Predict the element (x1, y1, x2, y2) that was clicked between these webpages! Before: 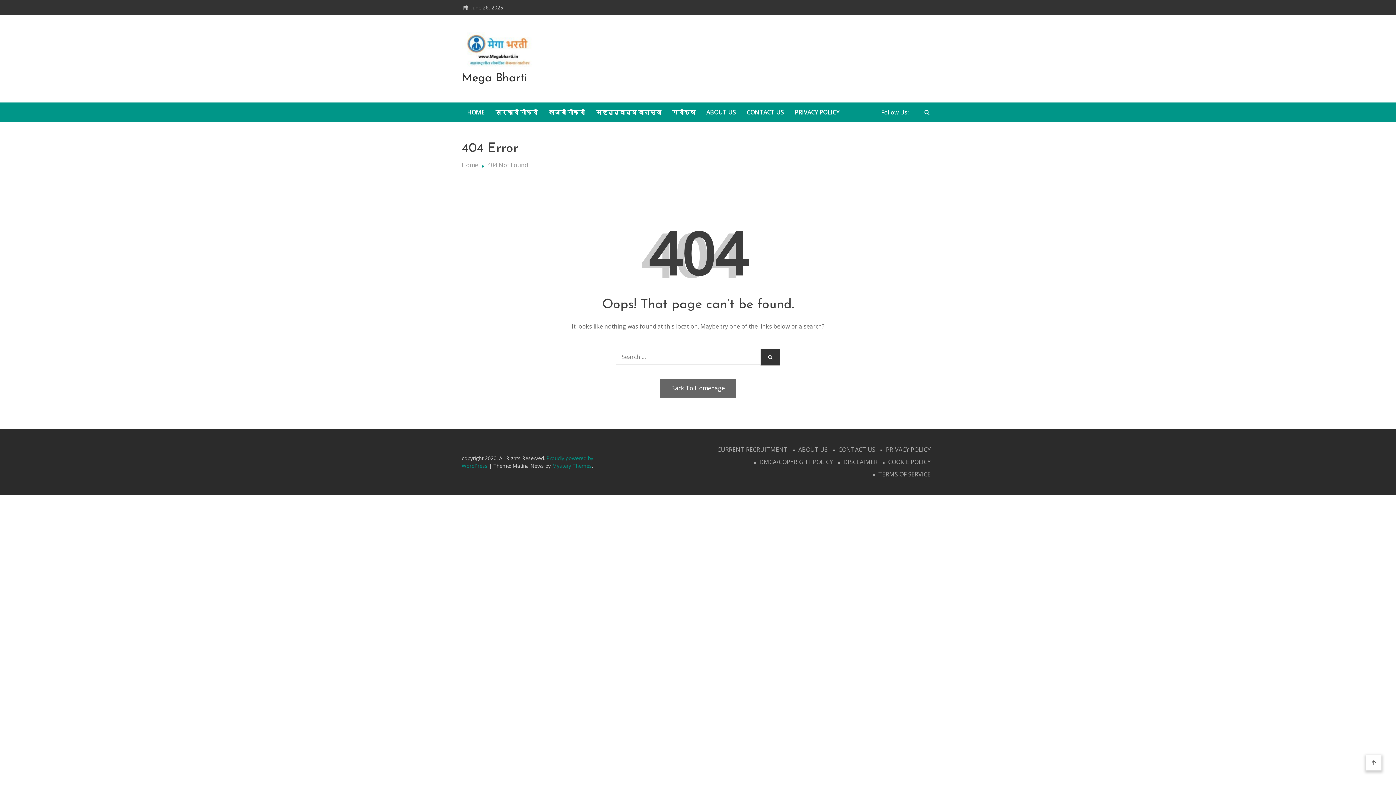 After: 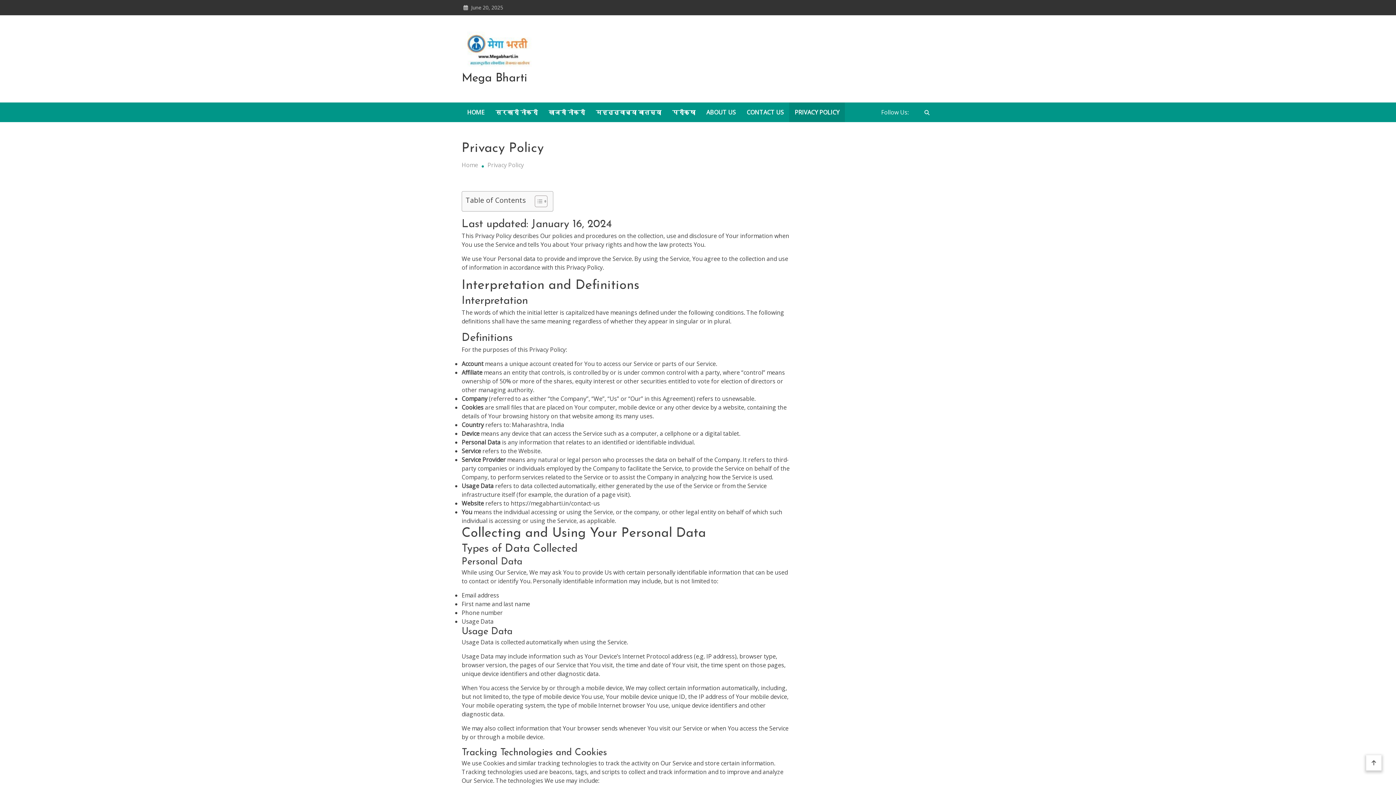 Action: bbox: (789, 102, 845, 122) label: PRIVACY POLICY